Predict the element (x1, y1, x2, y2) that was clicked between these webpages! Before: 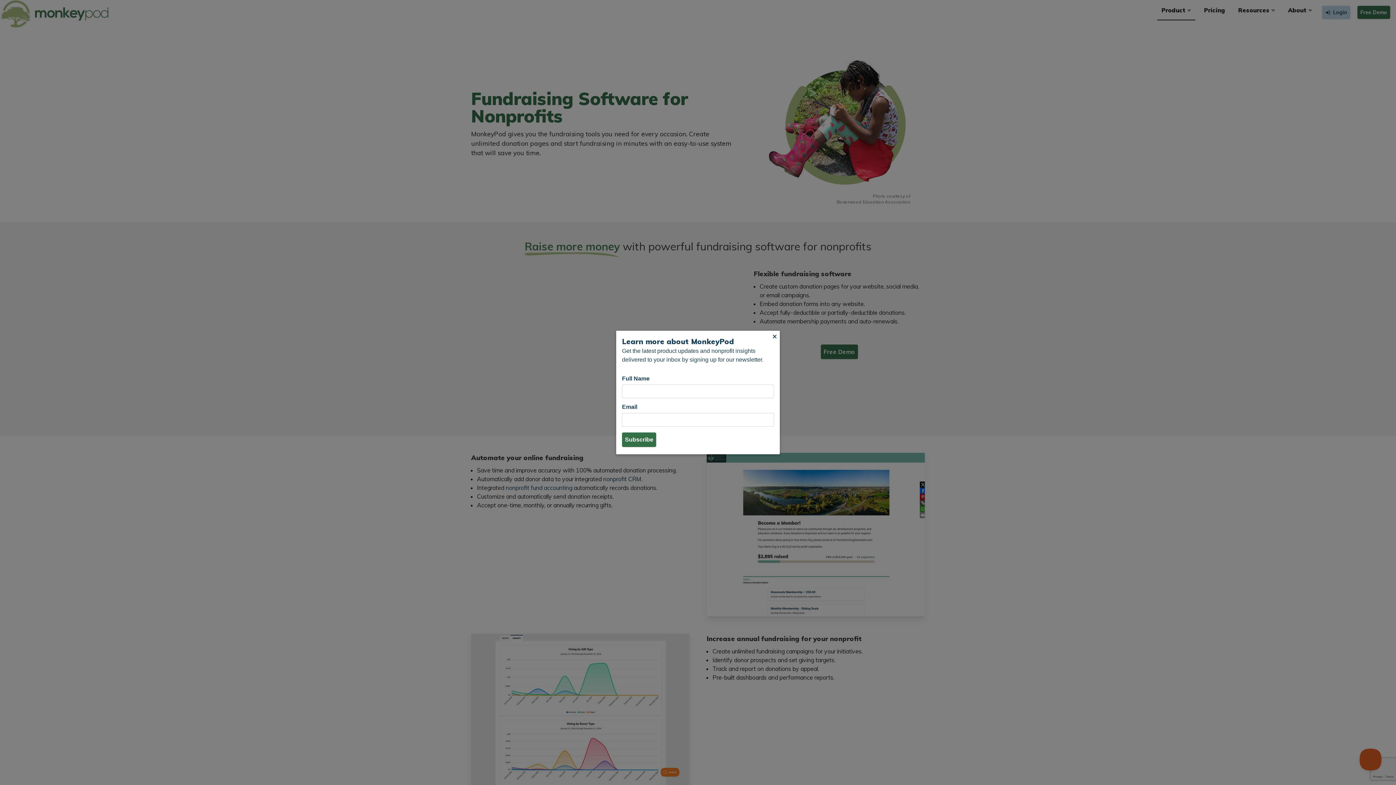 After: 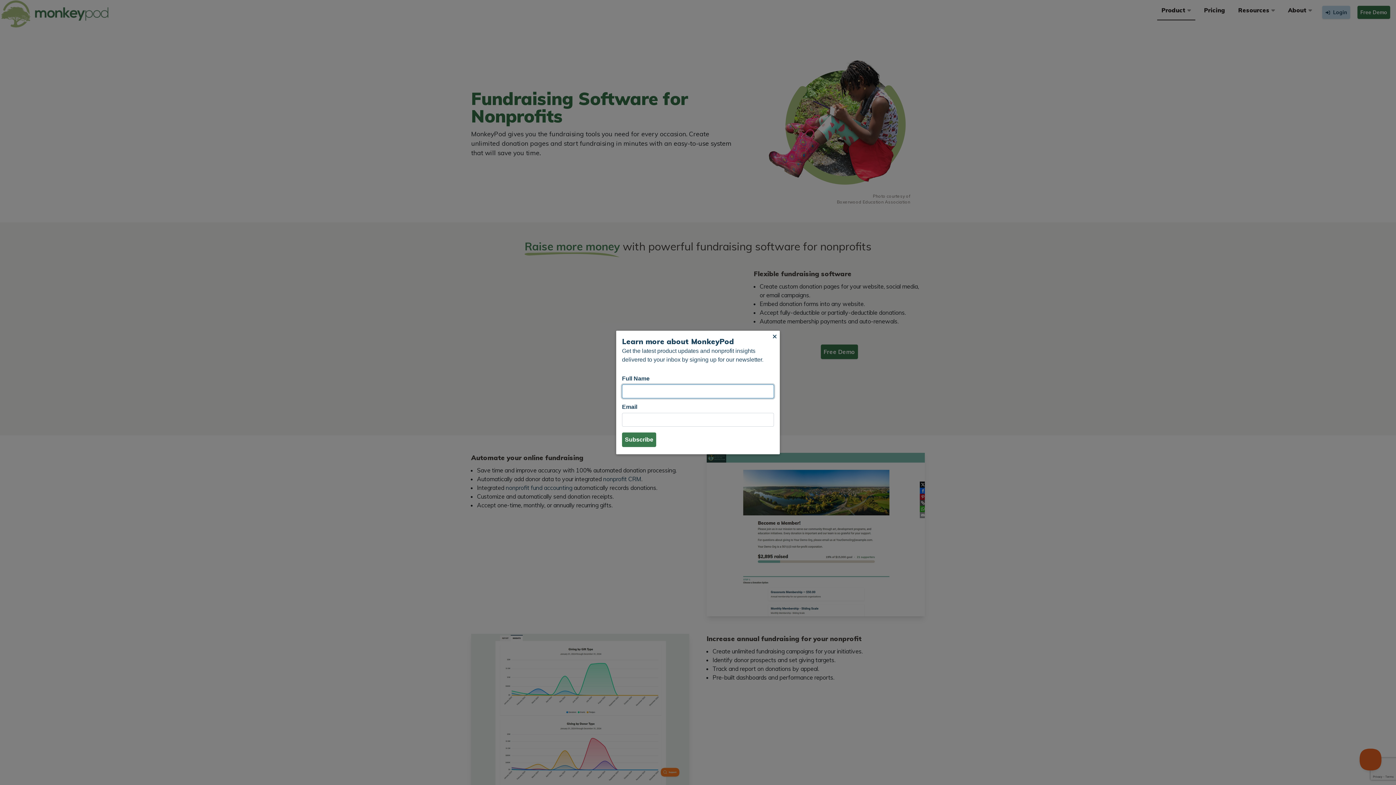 Action: bbox: (622, 432, 656, 447) label: Subscribe